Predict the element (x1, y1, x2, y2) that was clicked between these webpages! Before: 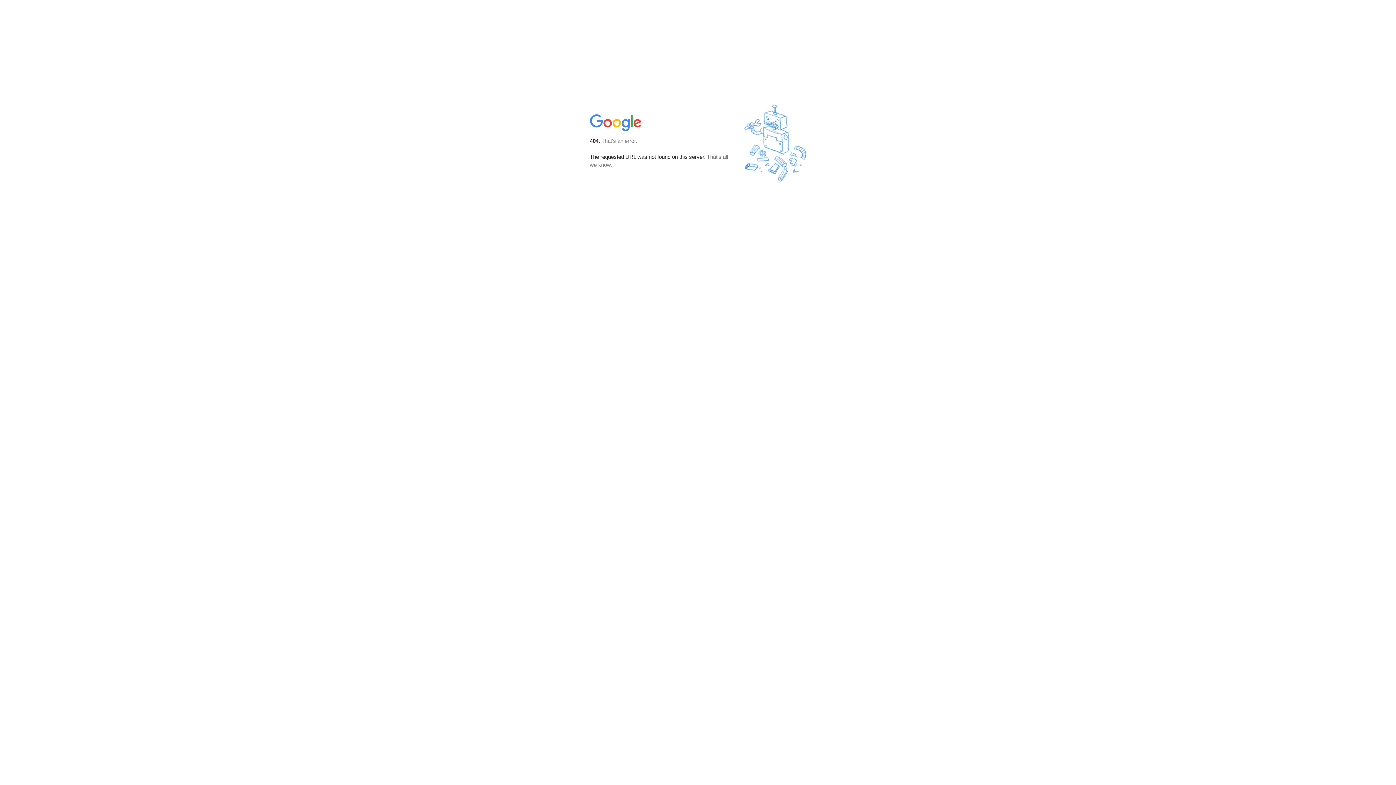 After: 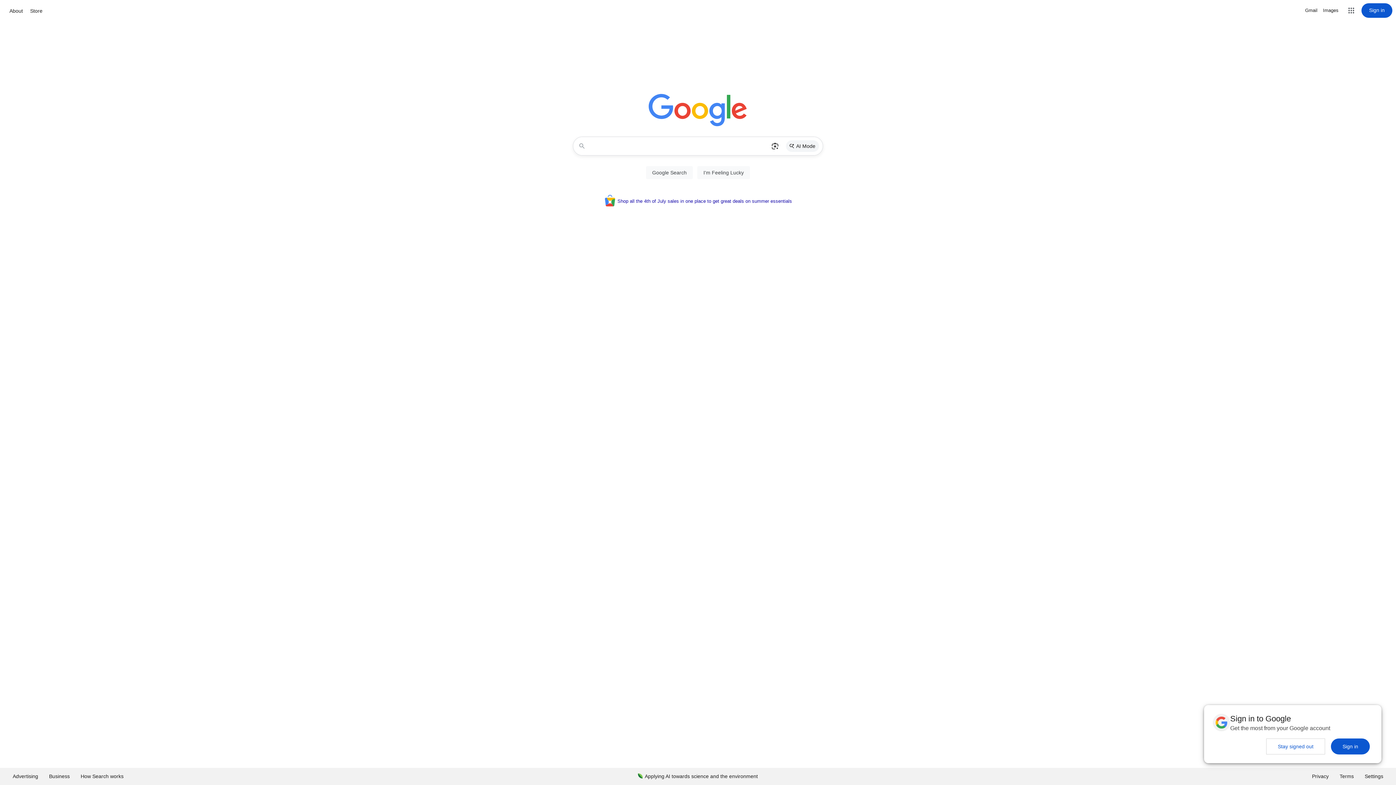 Action: bbox: (590, 127, 642, 134)